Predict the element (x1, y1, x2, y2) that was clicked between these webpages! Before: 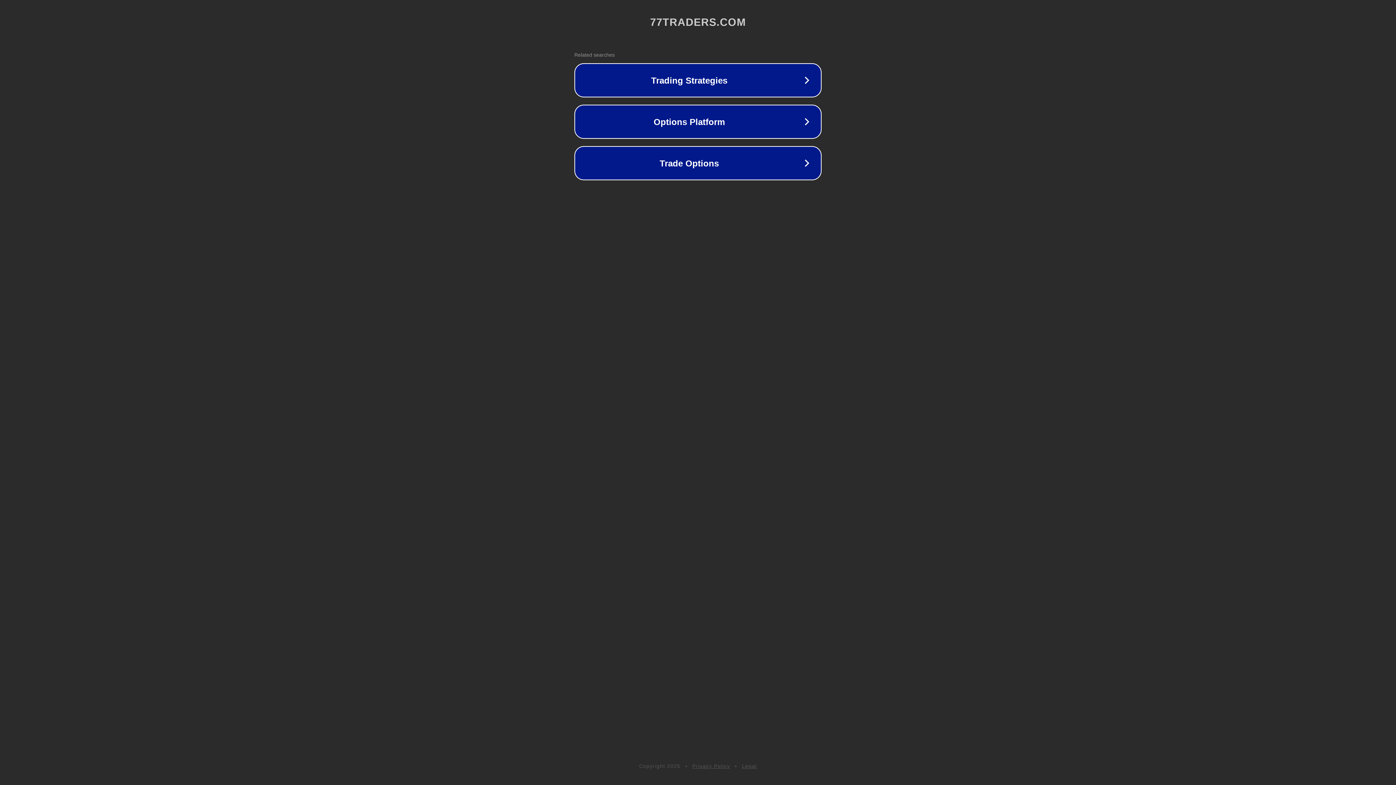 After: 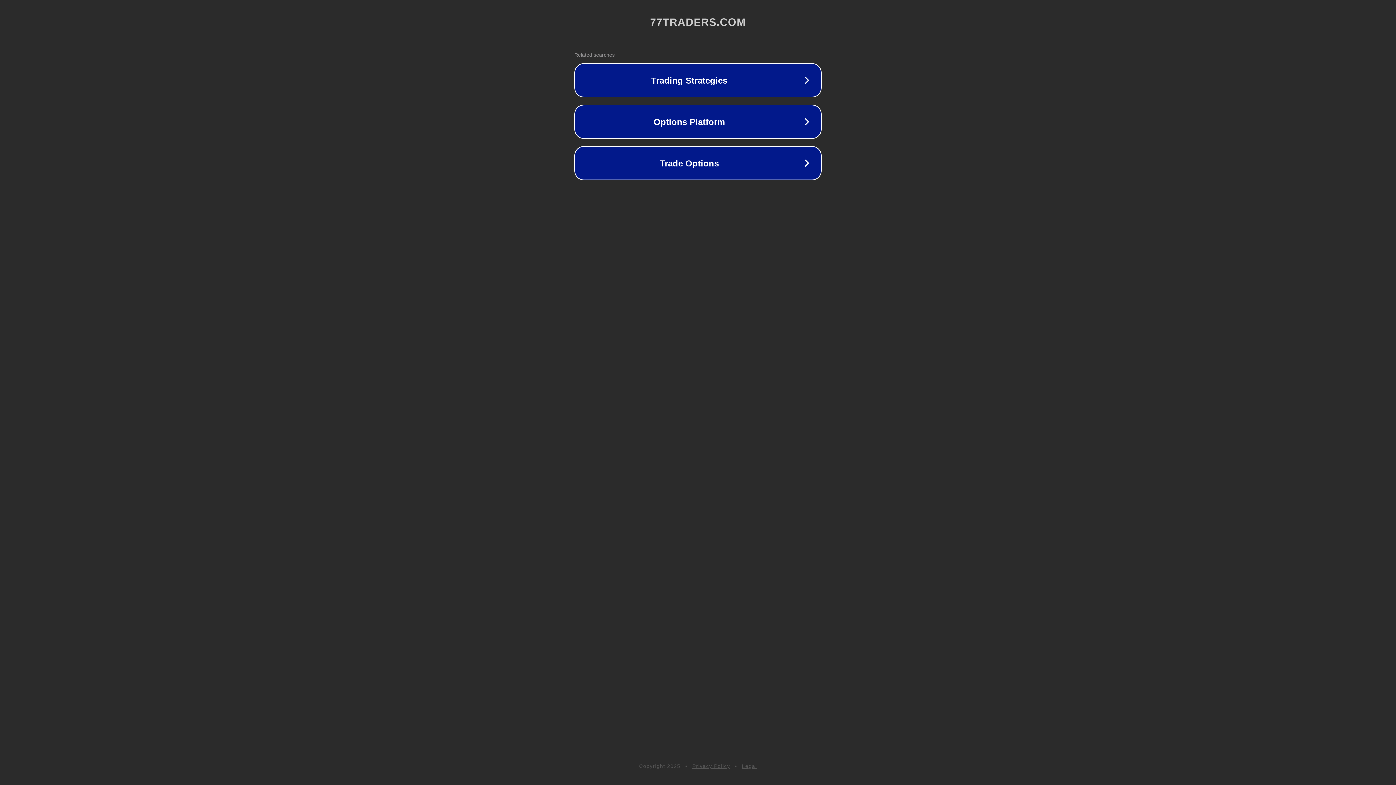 Action: bbox: (742, 763, 757, 769) label: Legal